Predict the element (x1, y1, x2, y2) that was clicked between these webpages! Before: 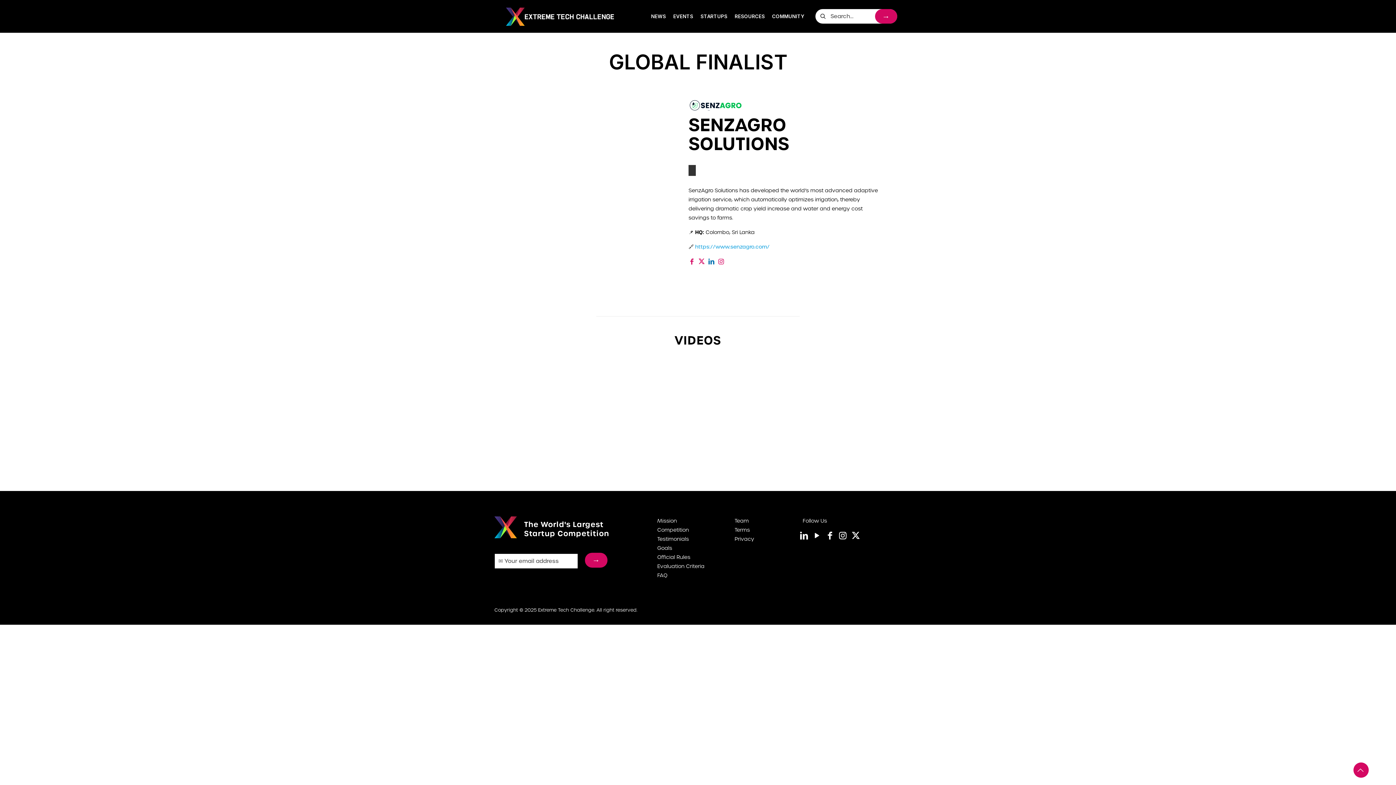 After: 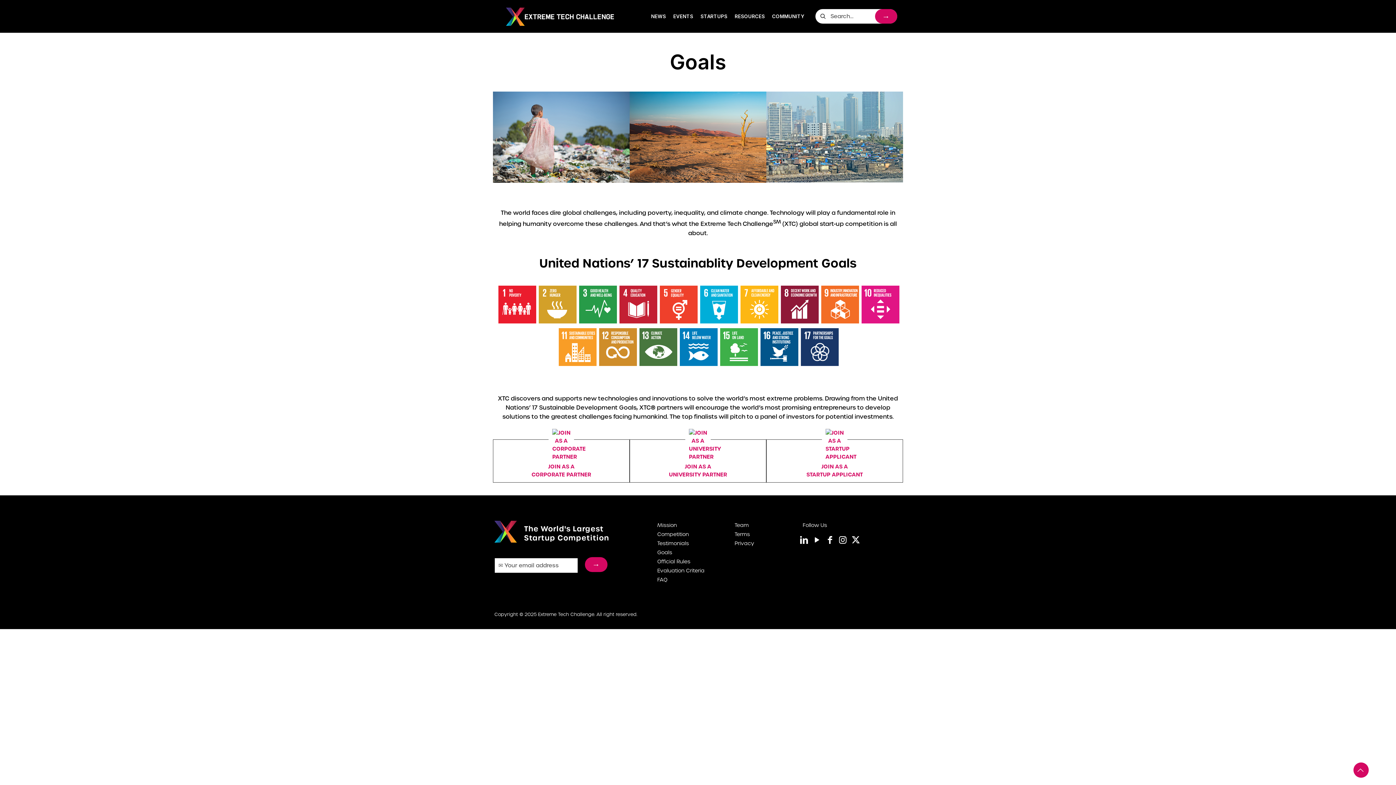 Action: bbox: (657, 545, 672, 551) label: Goals